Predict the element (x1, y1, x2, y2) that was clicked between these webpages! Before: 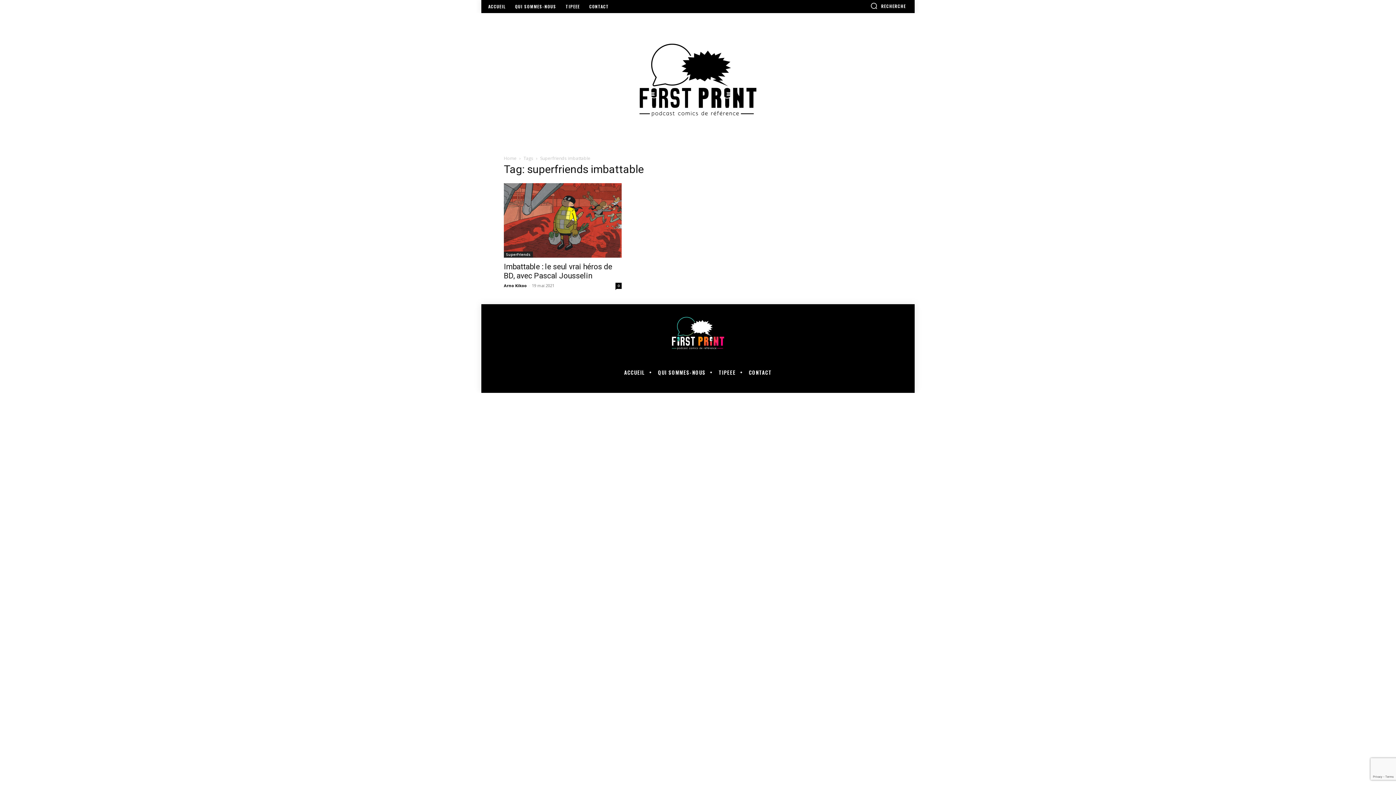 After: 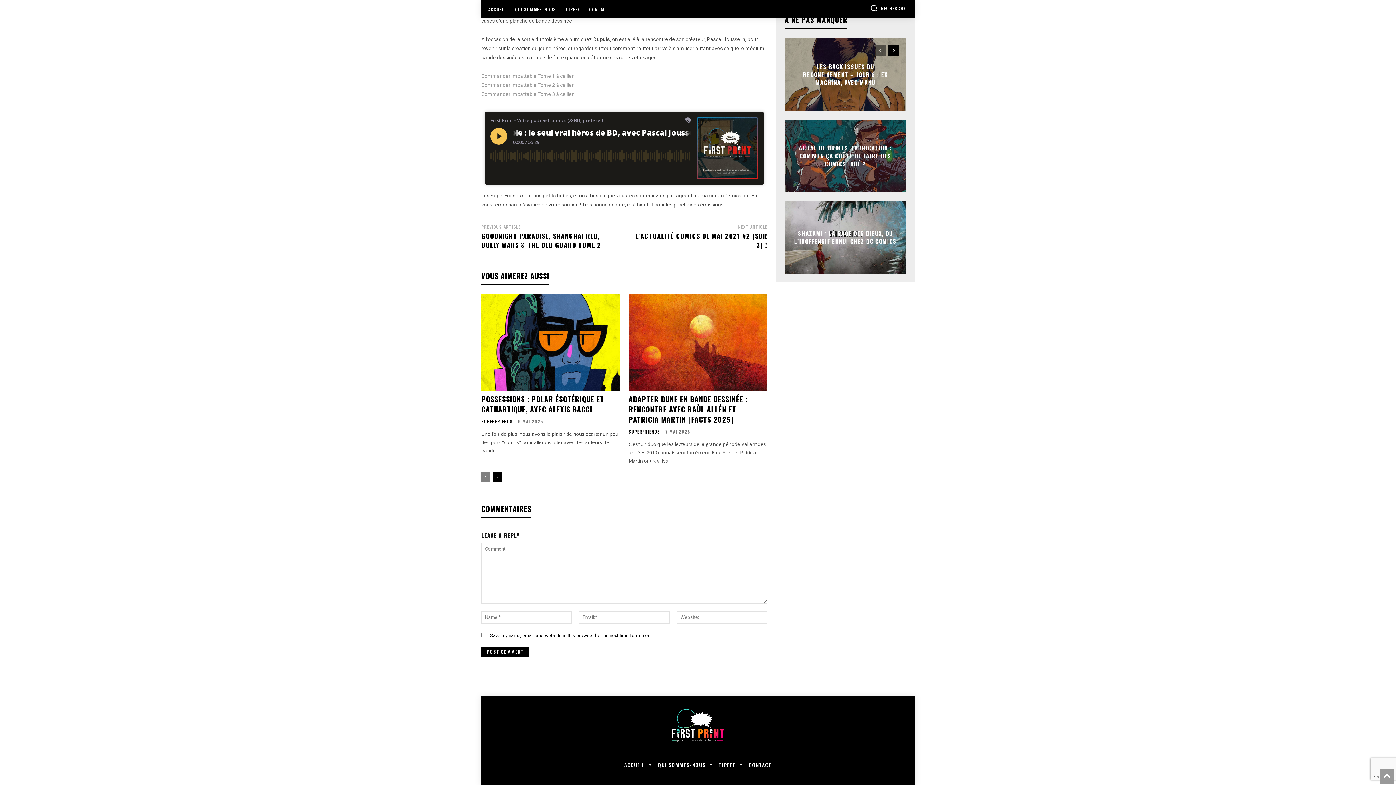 Action: bbox: (615, 282, 621, 289) label: 0